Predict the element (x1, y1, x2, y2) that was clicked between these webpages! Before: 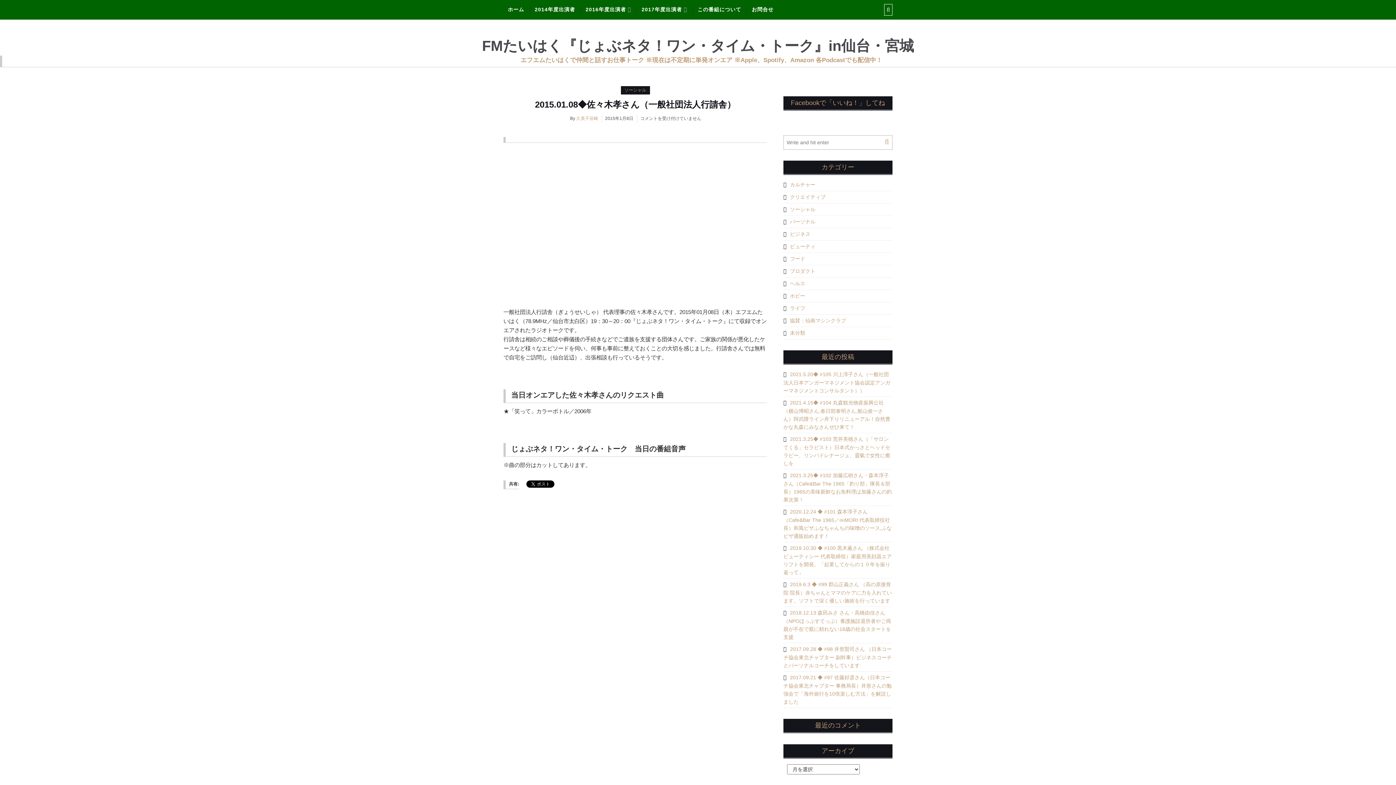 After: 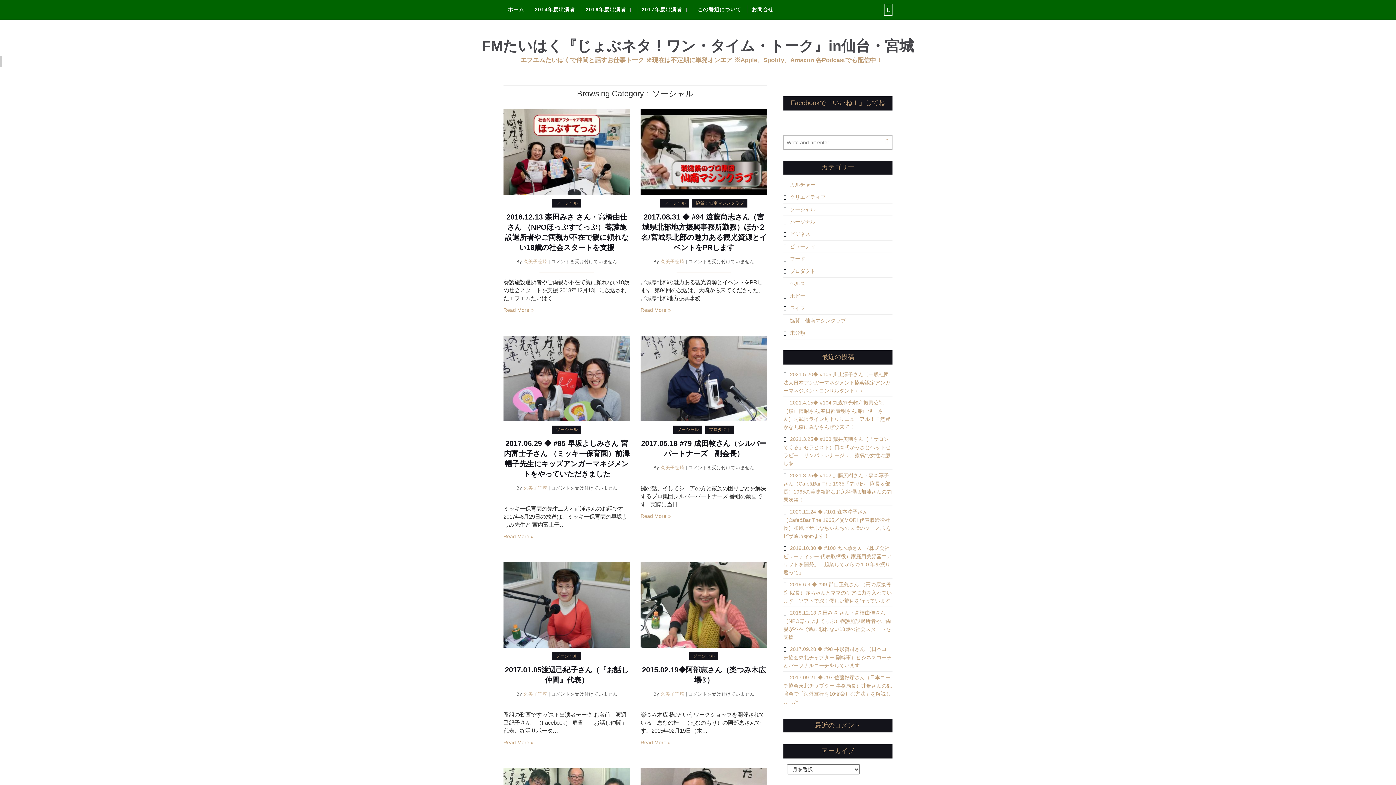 Action: bbox: (783, 206, 815, 212) label: ソーシャル